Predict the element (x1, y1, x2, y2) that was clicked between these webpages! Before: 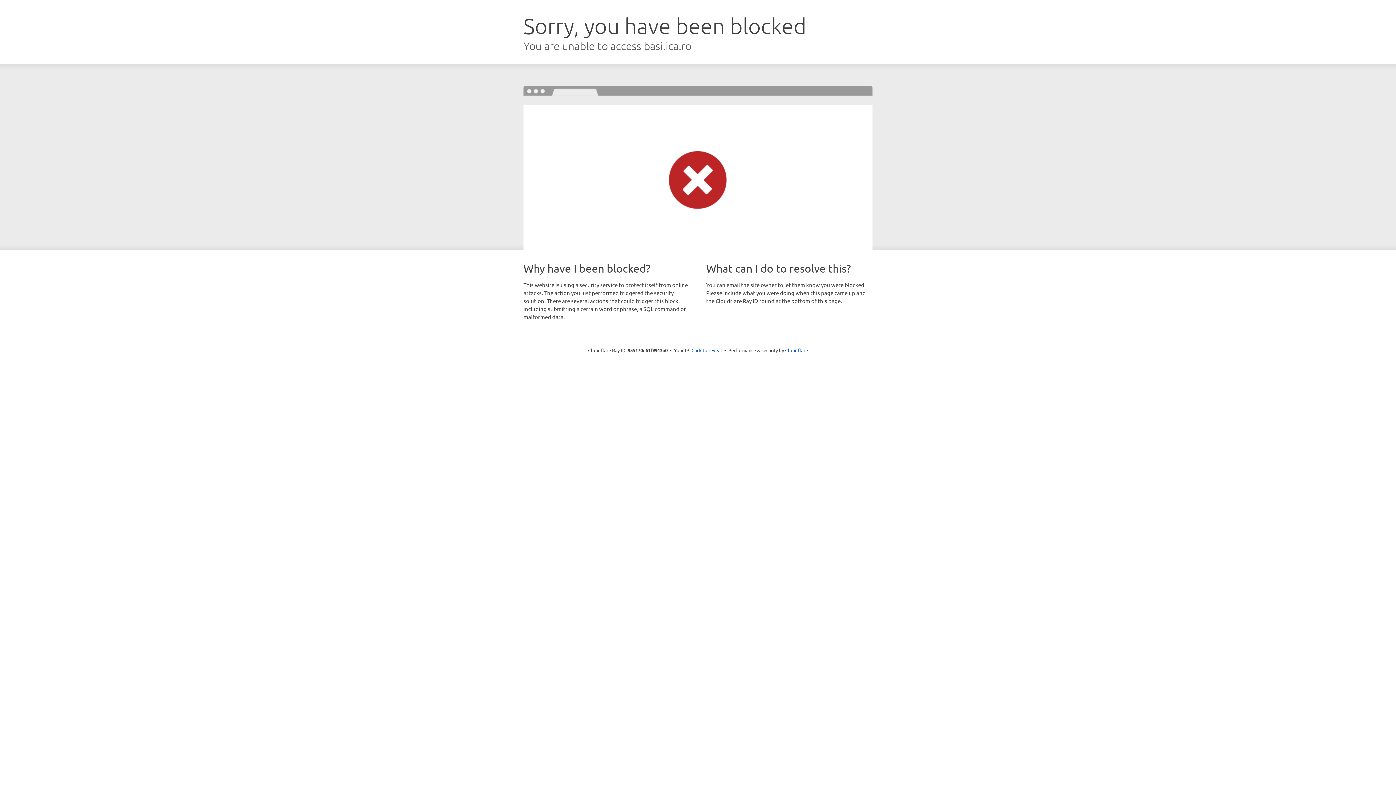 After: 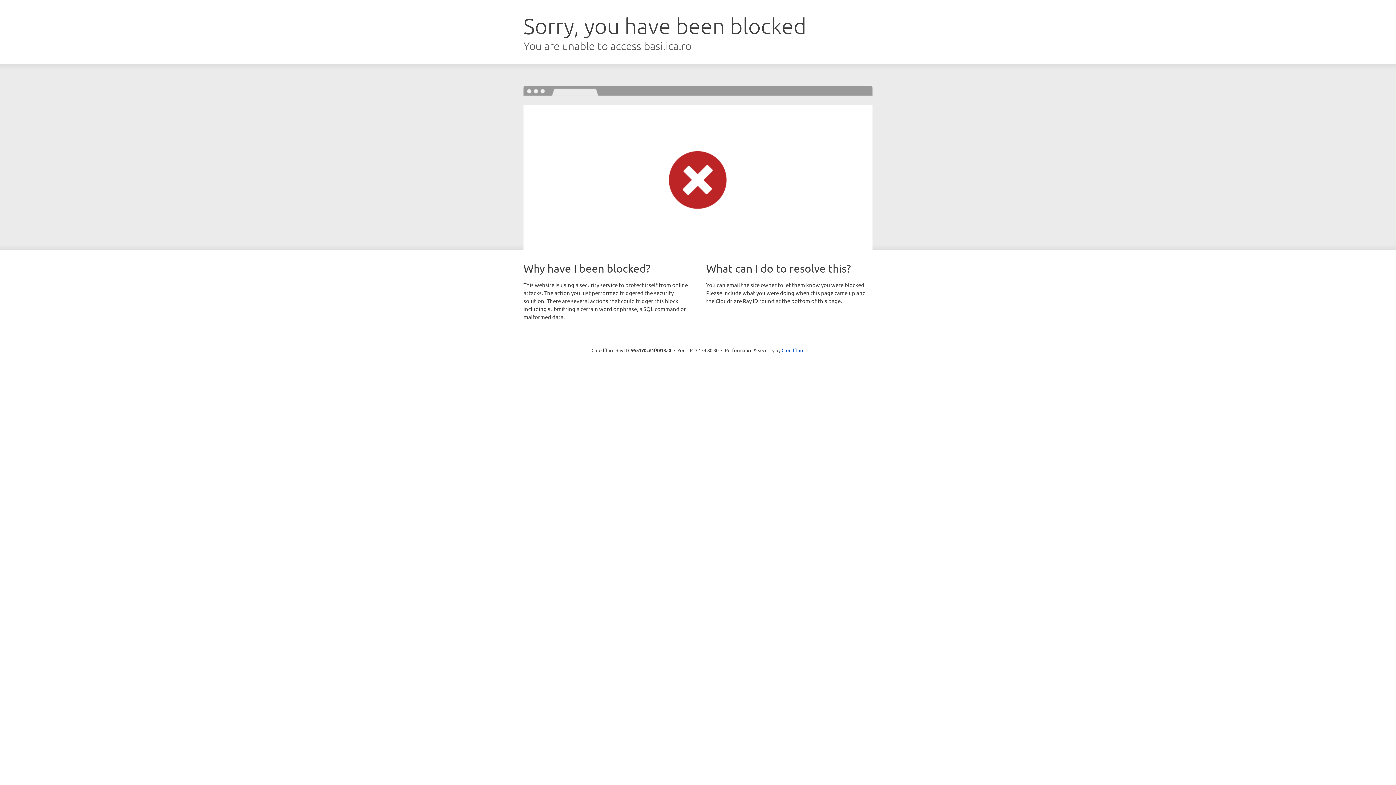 Action: label: Click to reveal bbox: (691, 346, 722, 353)